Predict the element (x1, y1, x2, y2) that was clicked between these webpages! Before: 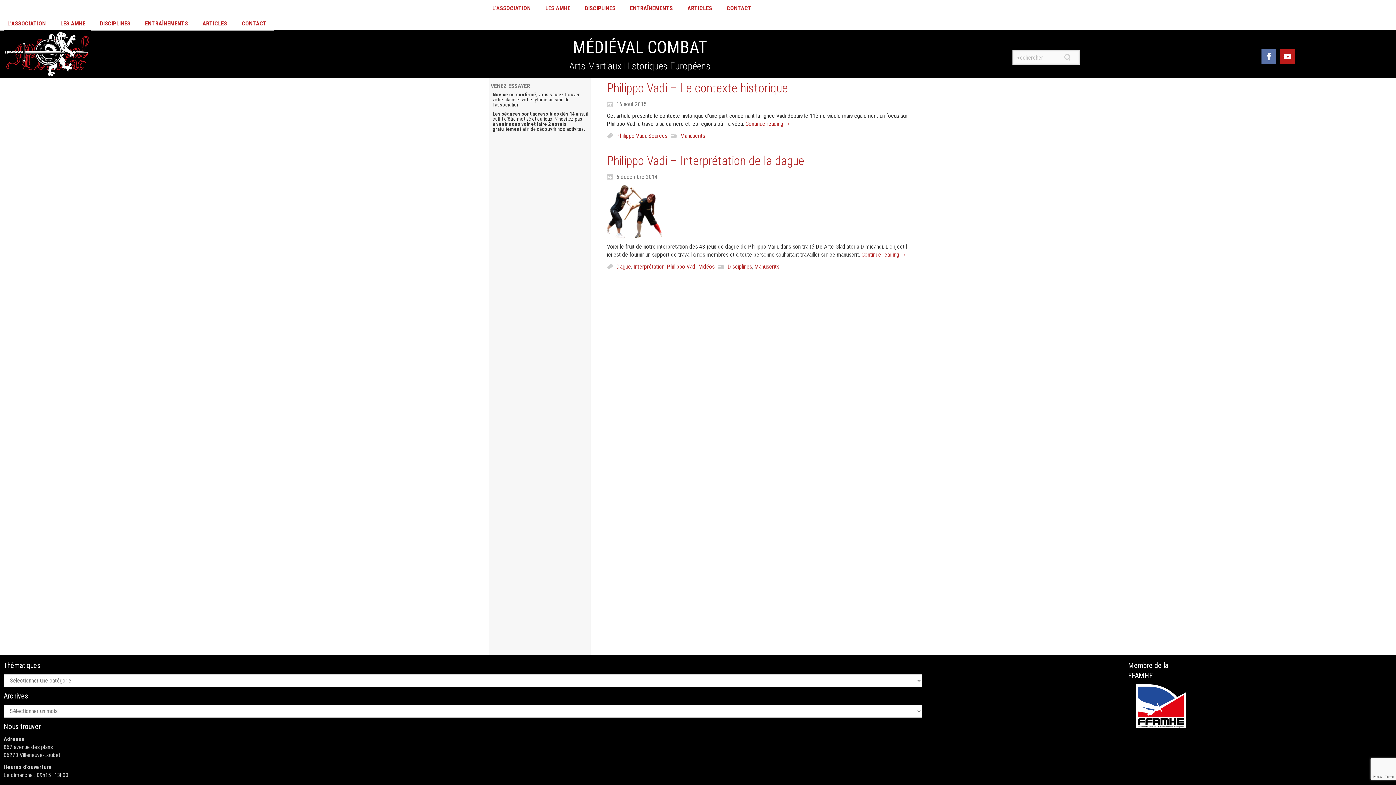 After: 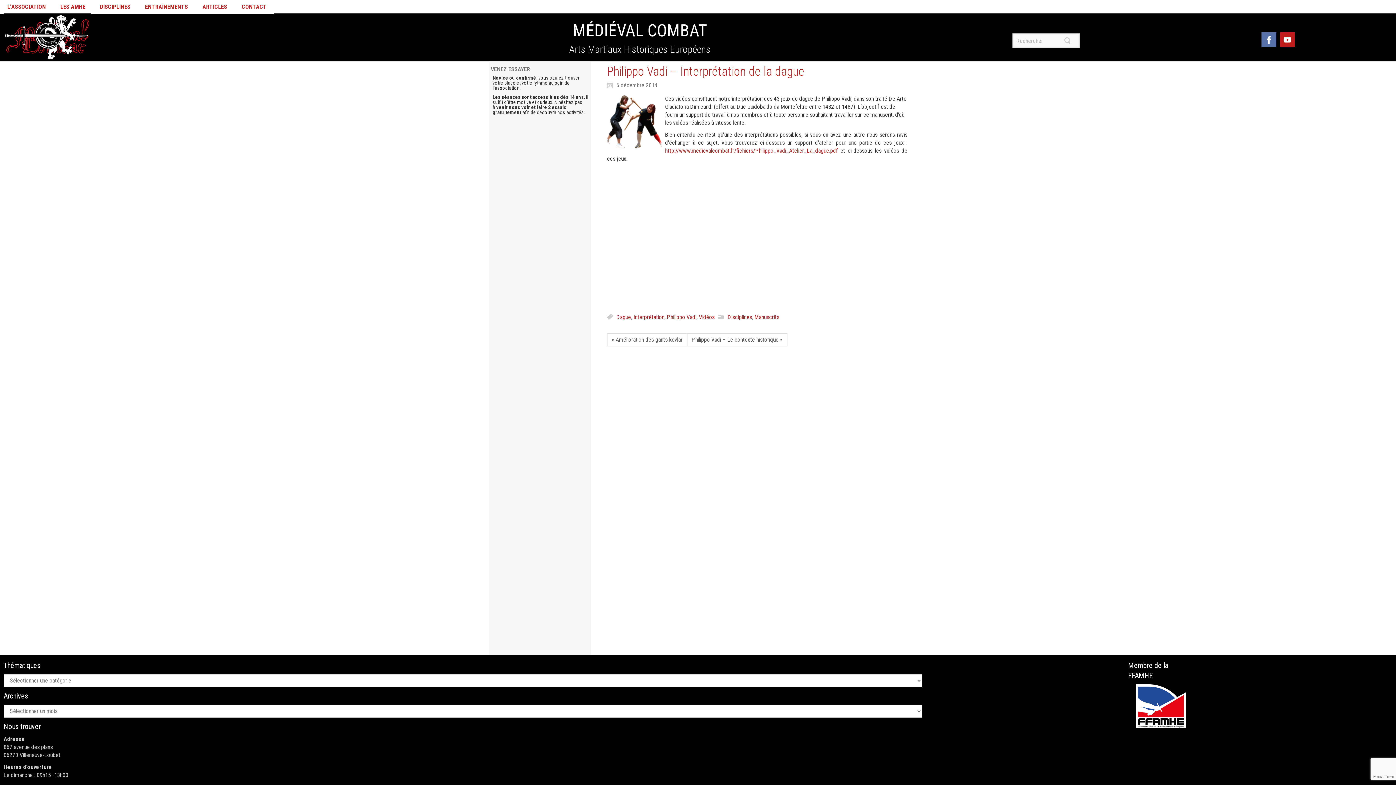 Action: label: Continue reading → bbox: (861, 251, 906, 258)